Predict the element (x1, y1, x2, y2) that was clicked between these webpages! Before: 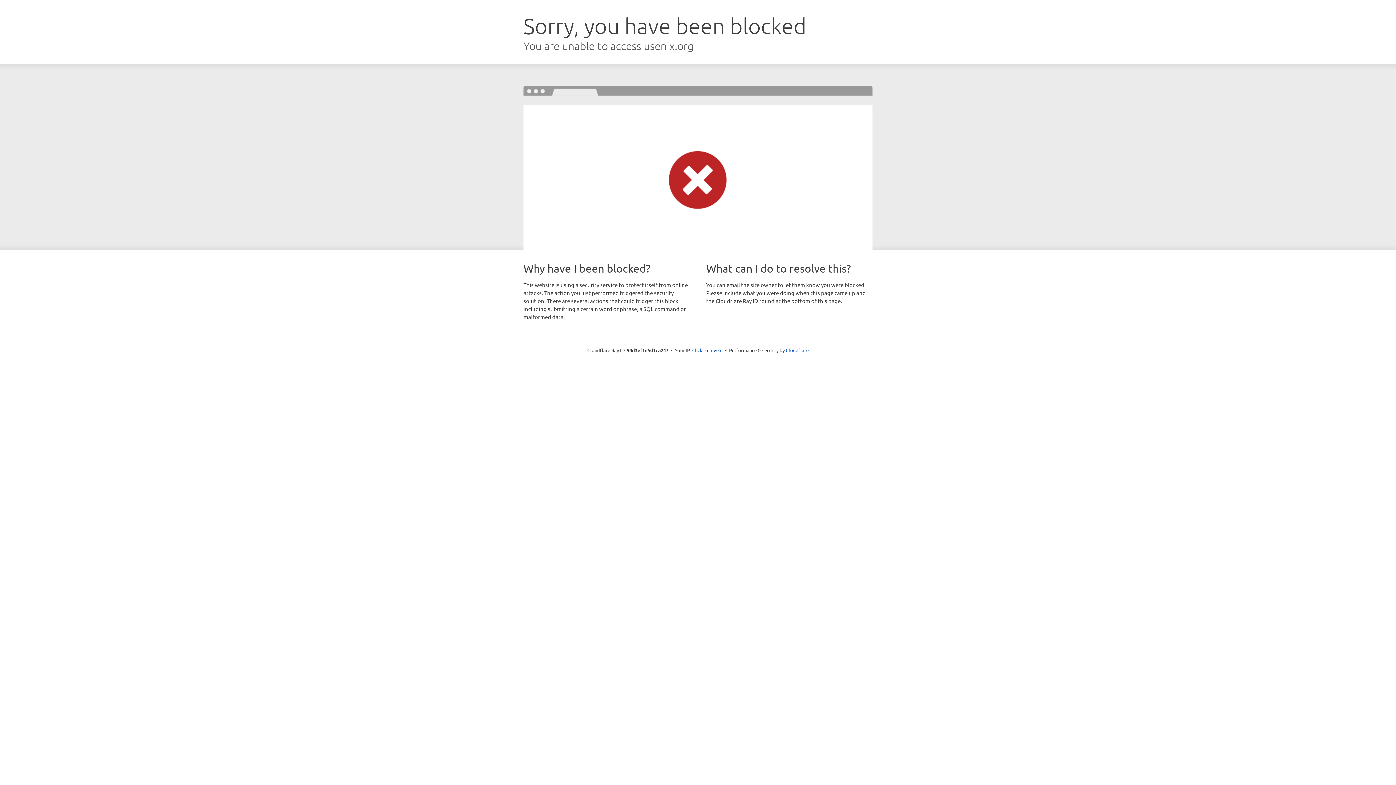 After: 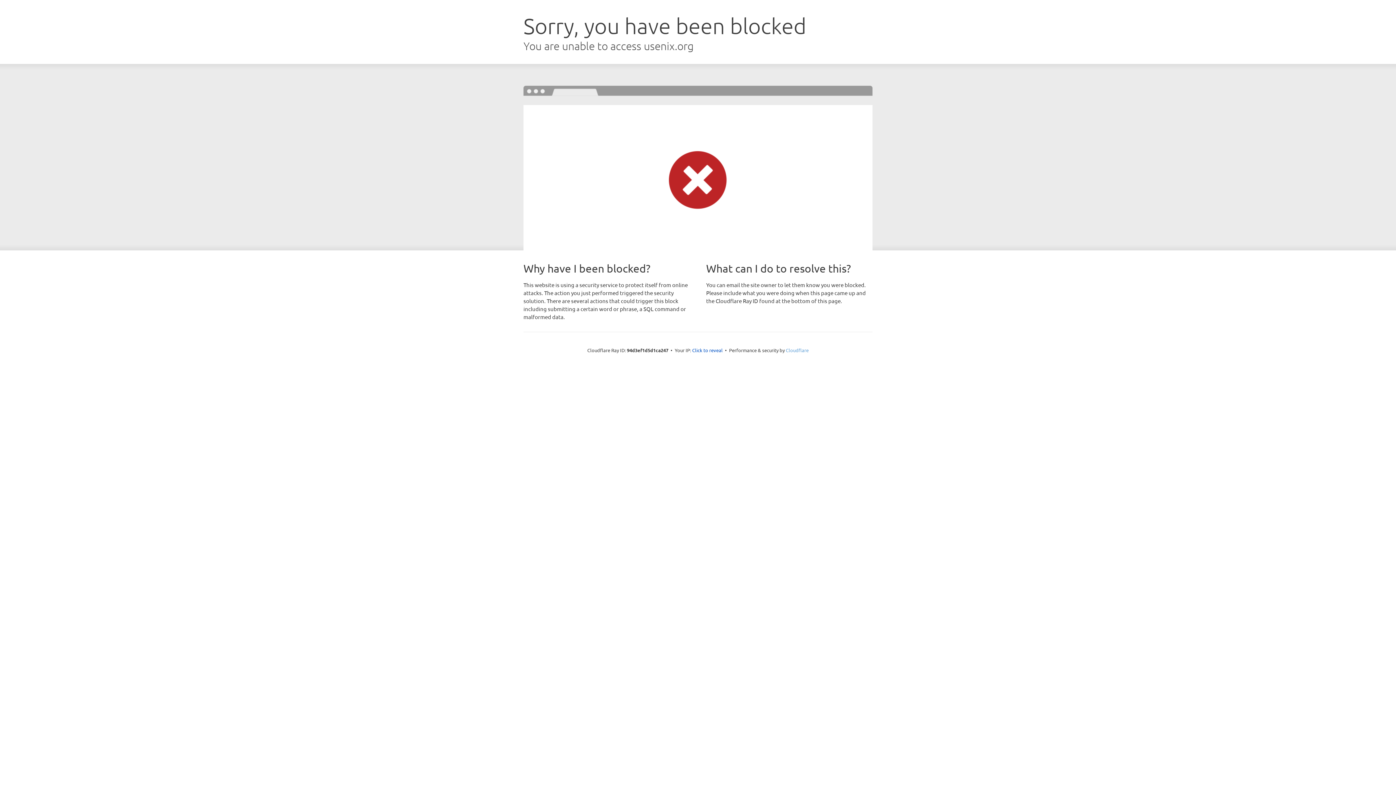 Action: bbox: (786, 347, 808, 353) label: Cloudflare